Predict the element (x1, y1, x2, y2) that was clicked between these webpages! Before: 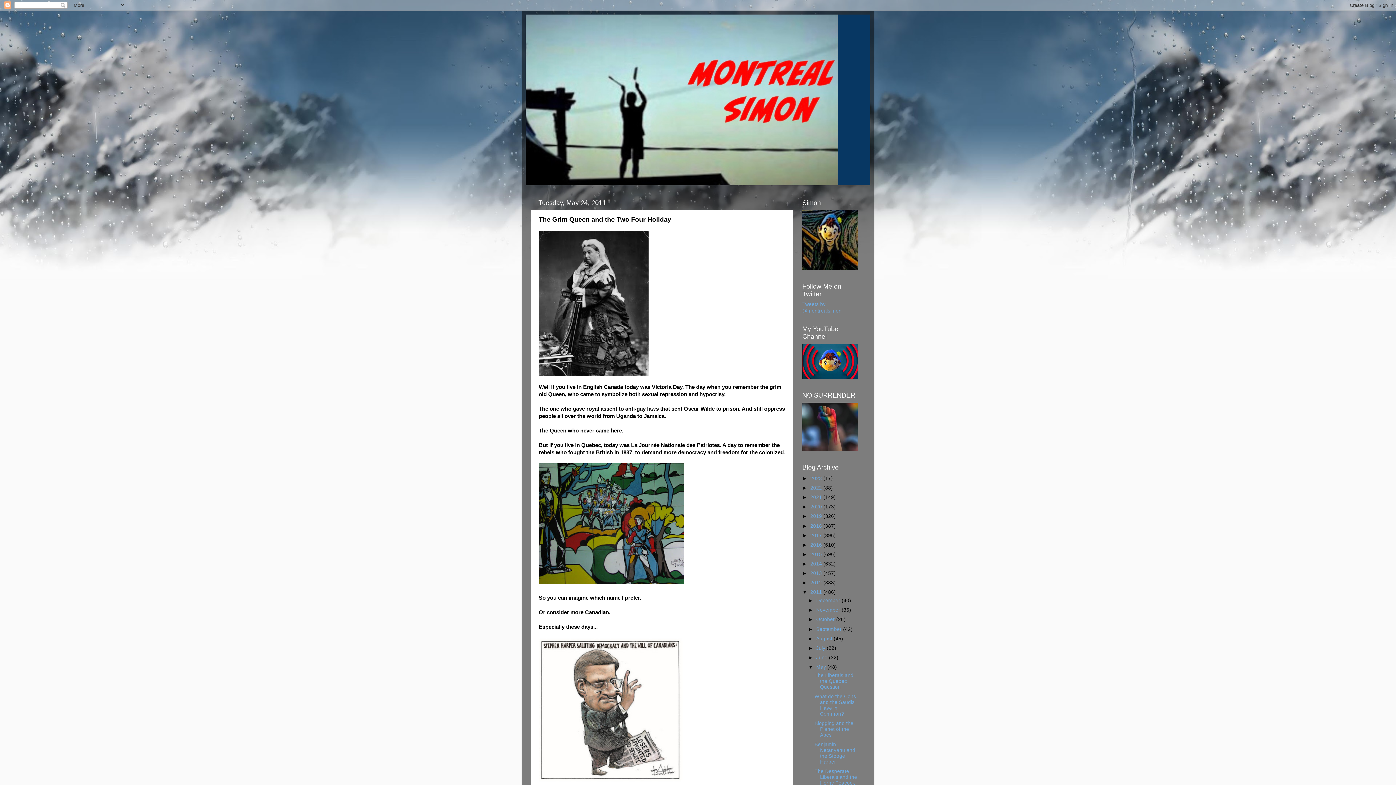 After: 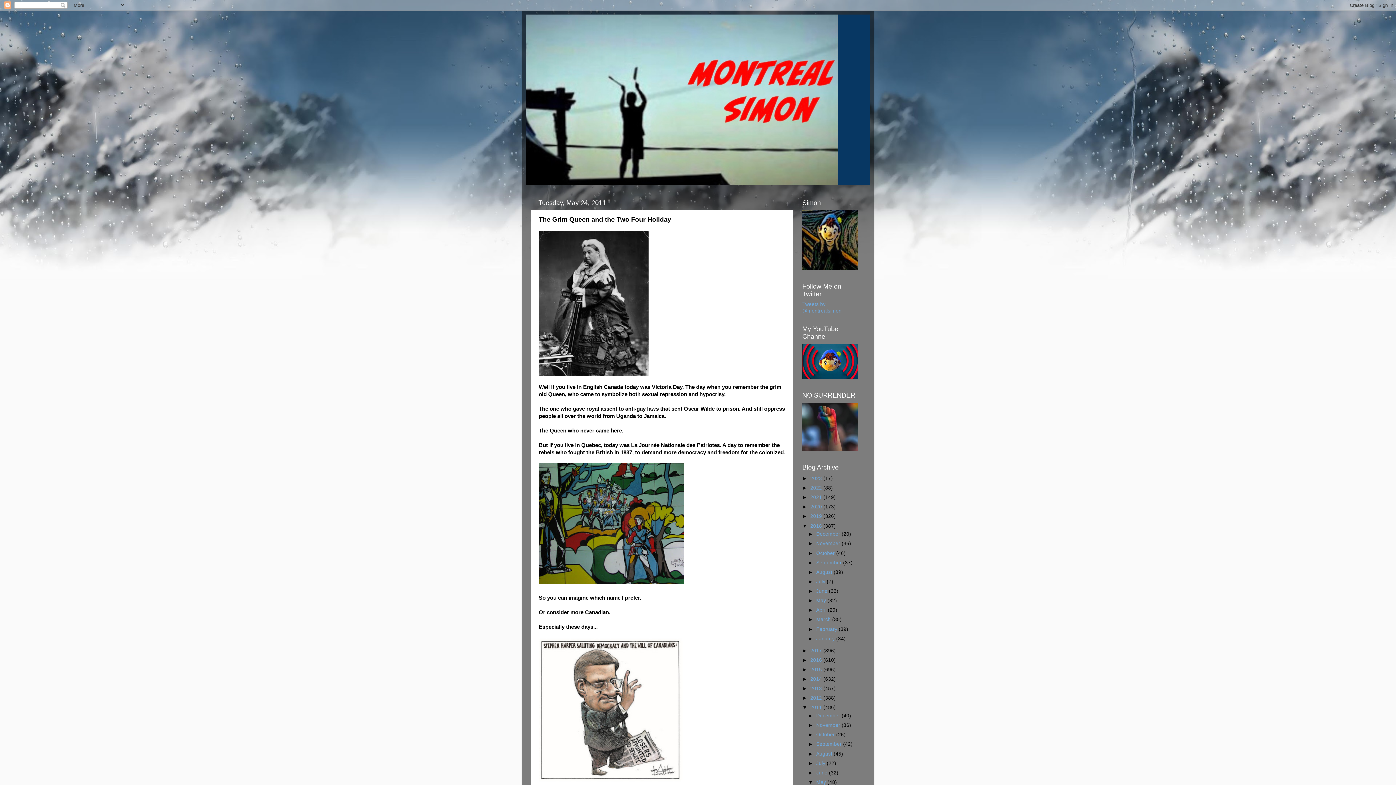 Action: bbox: (802, 523, 810, 528) label: ►  